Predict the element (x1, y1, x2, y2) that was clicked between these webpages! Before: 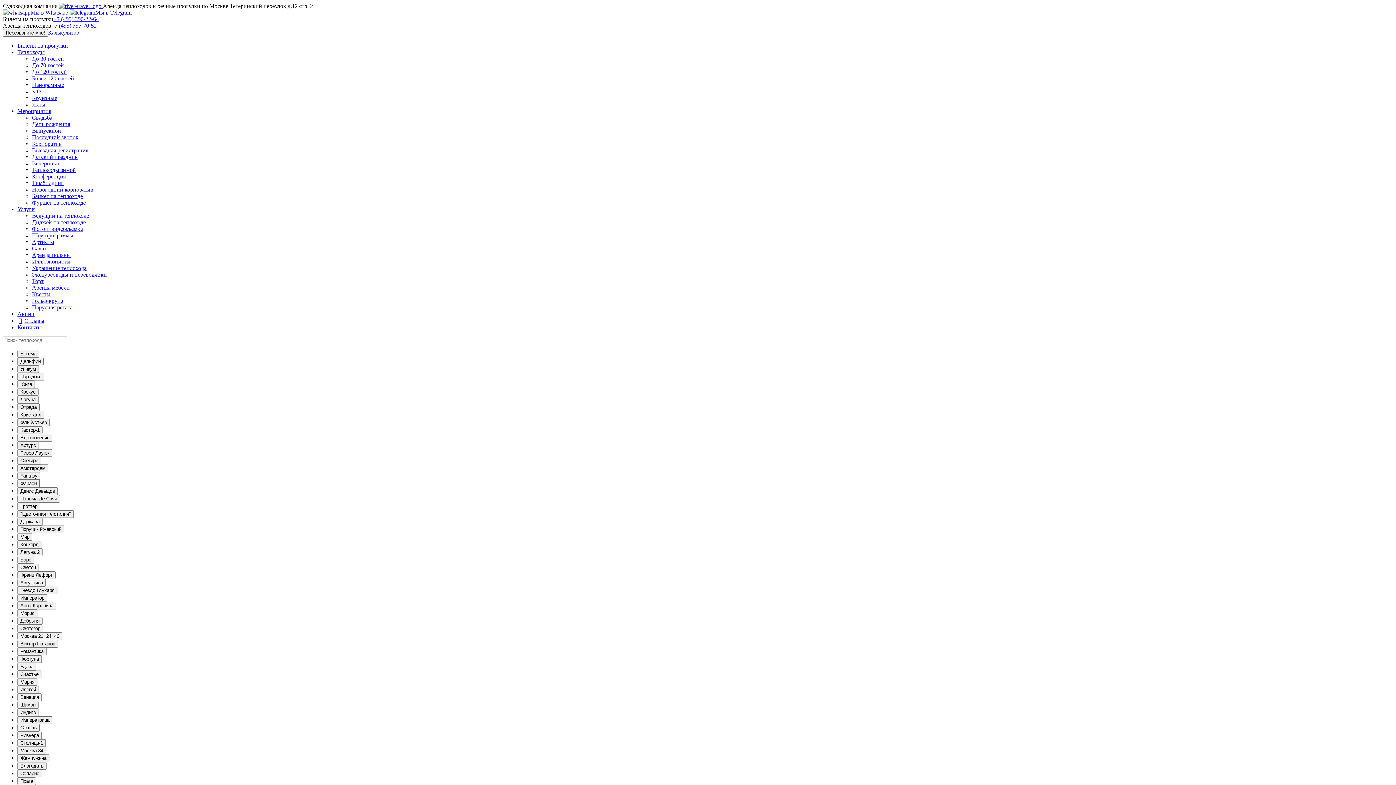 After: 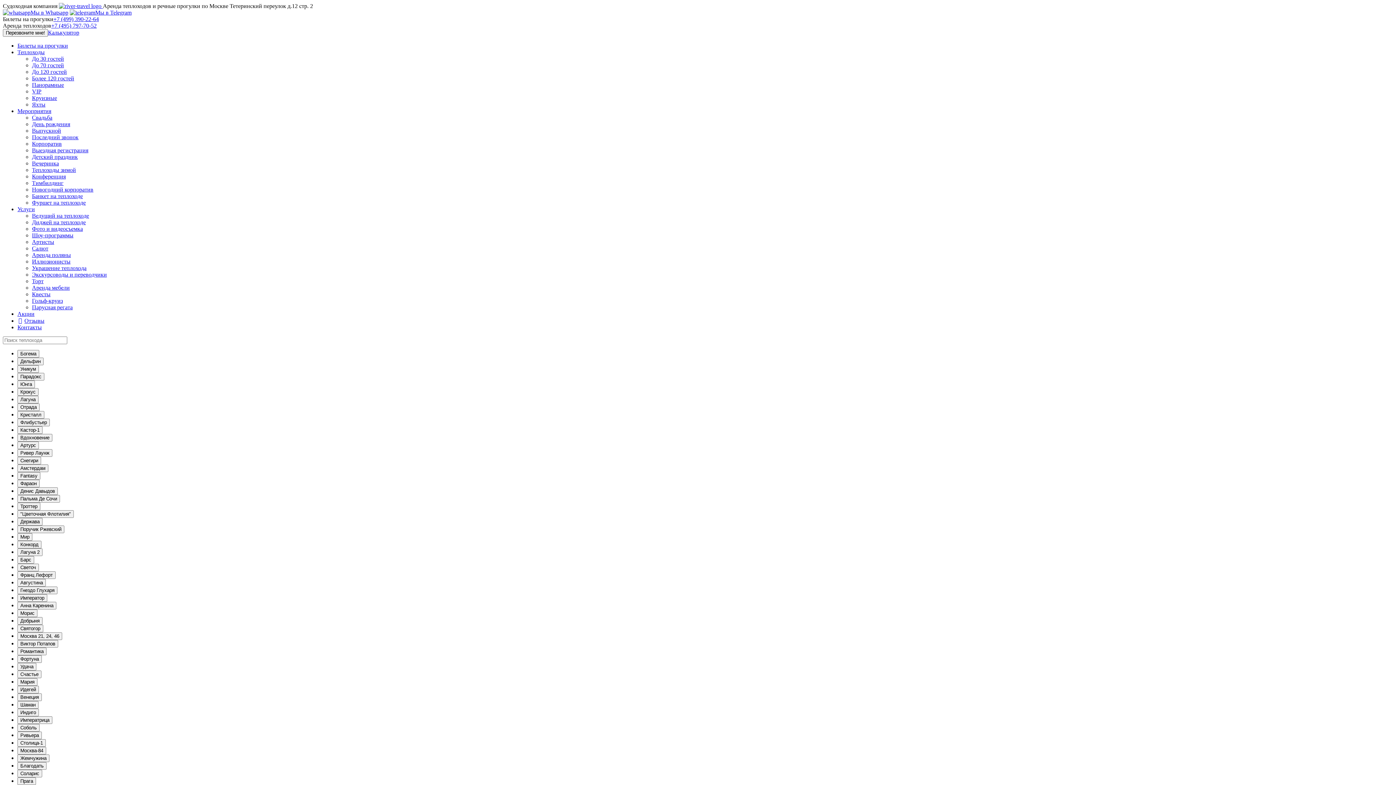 Action: bbox: (32, 225, 82, 232) label: Фото и видеосъемка